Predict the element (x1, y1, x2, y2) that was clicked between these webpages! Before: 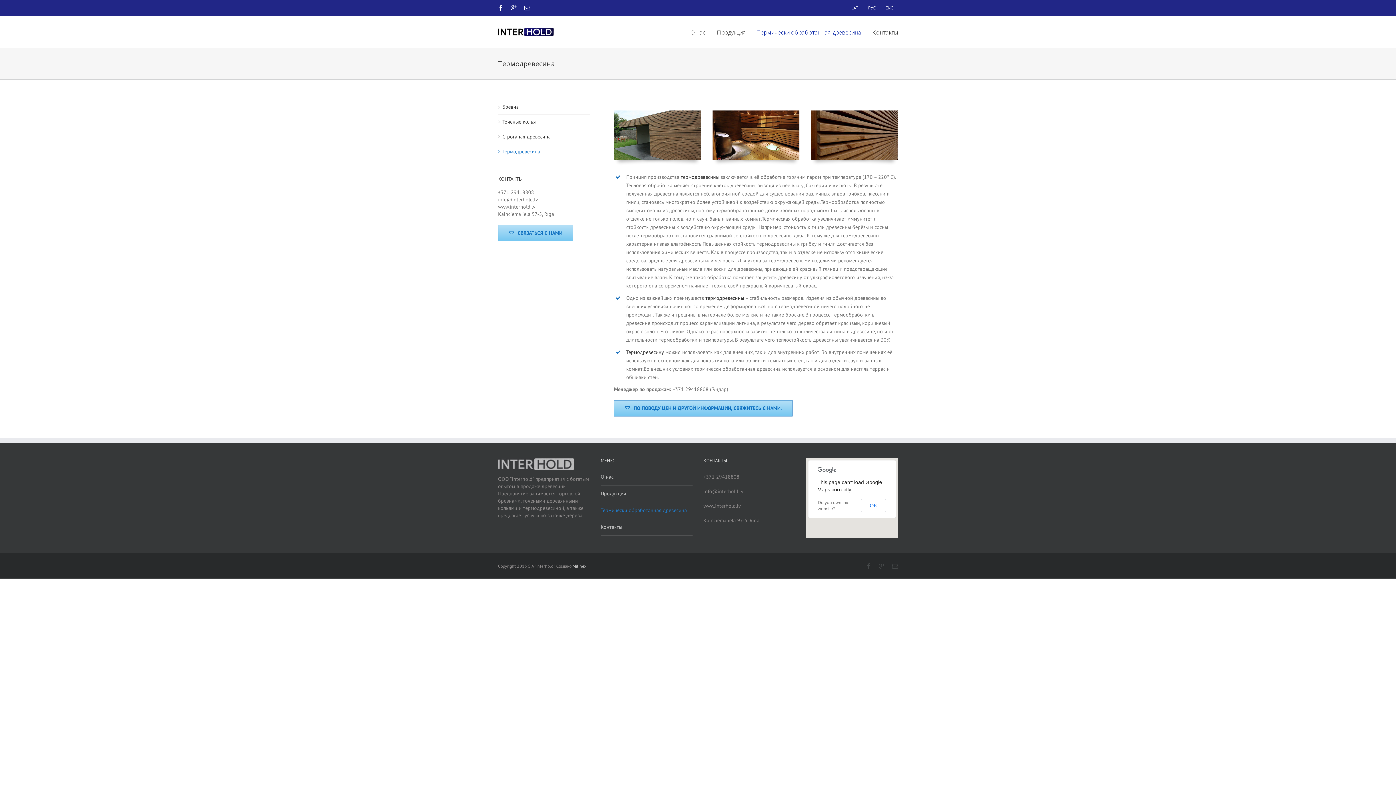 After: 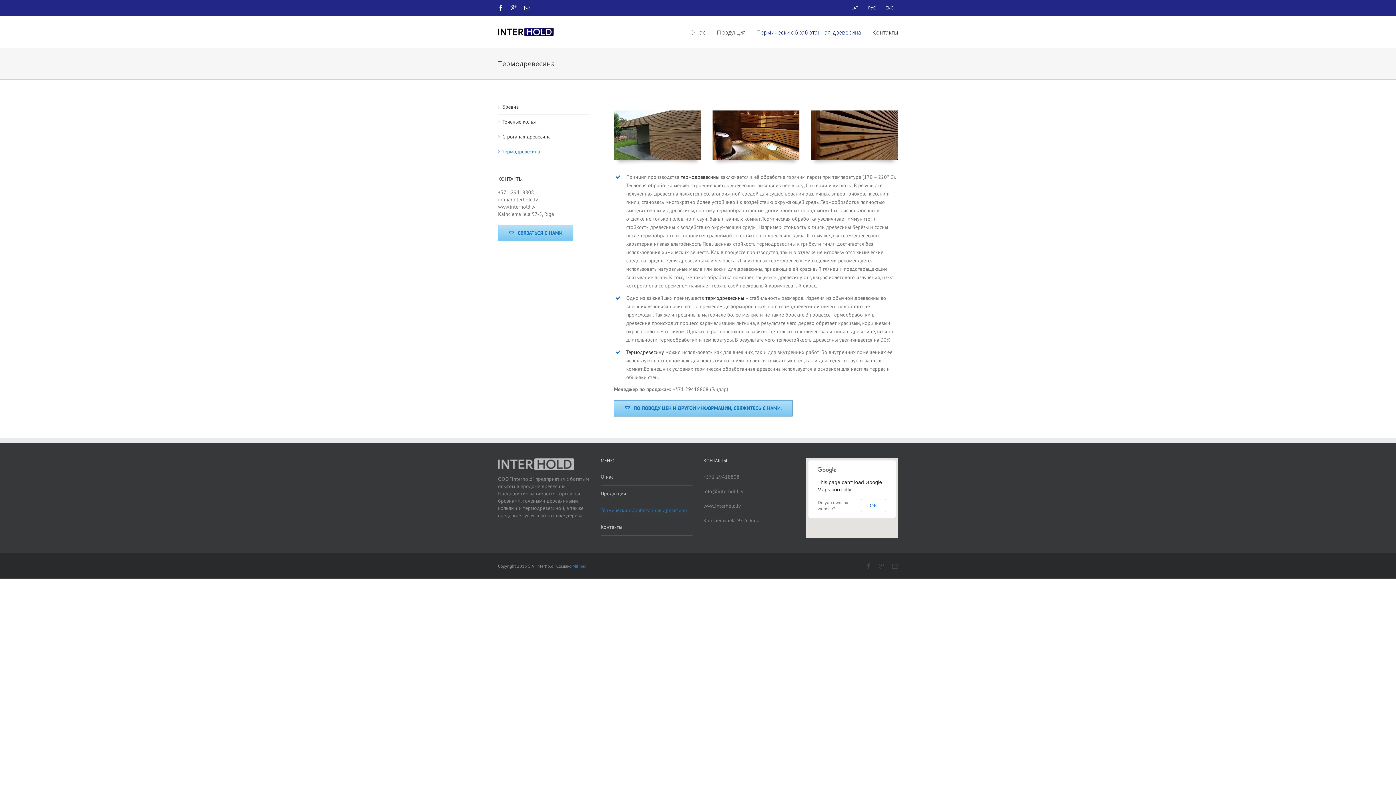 Action: label: Milinex bbox: (572, 563, 586, 569)